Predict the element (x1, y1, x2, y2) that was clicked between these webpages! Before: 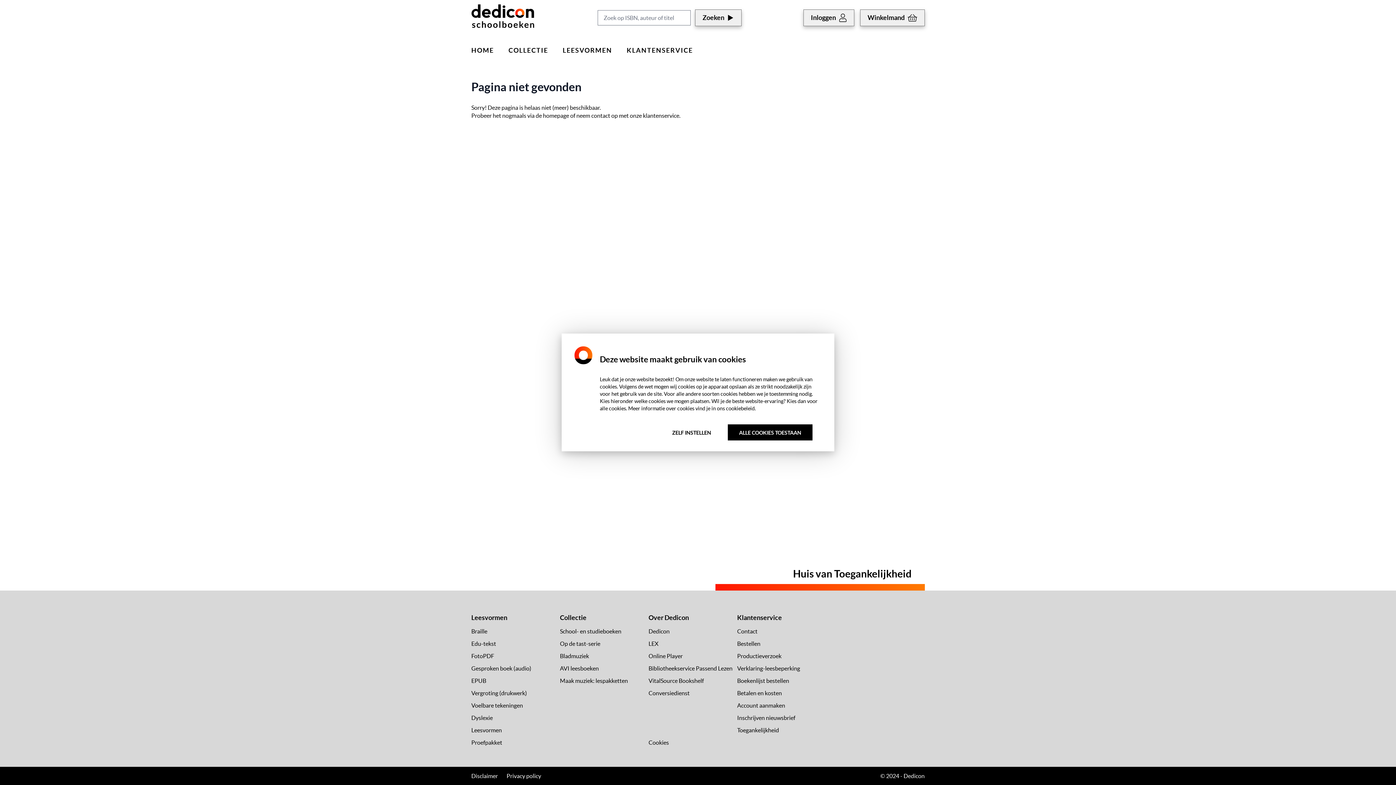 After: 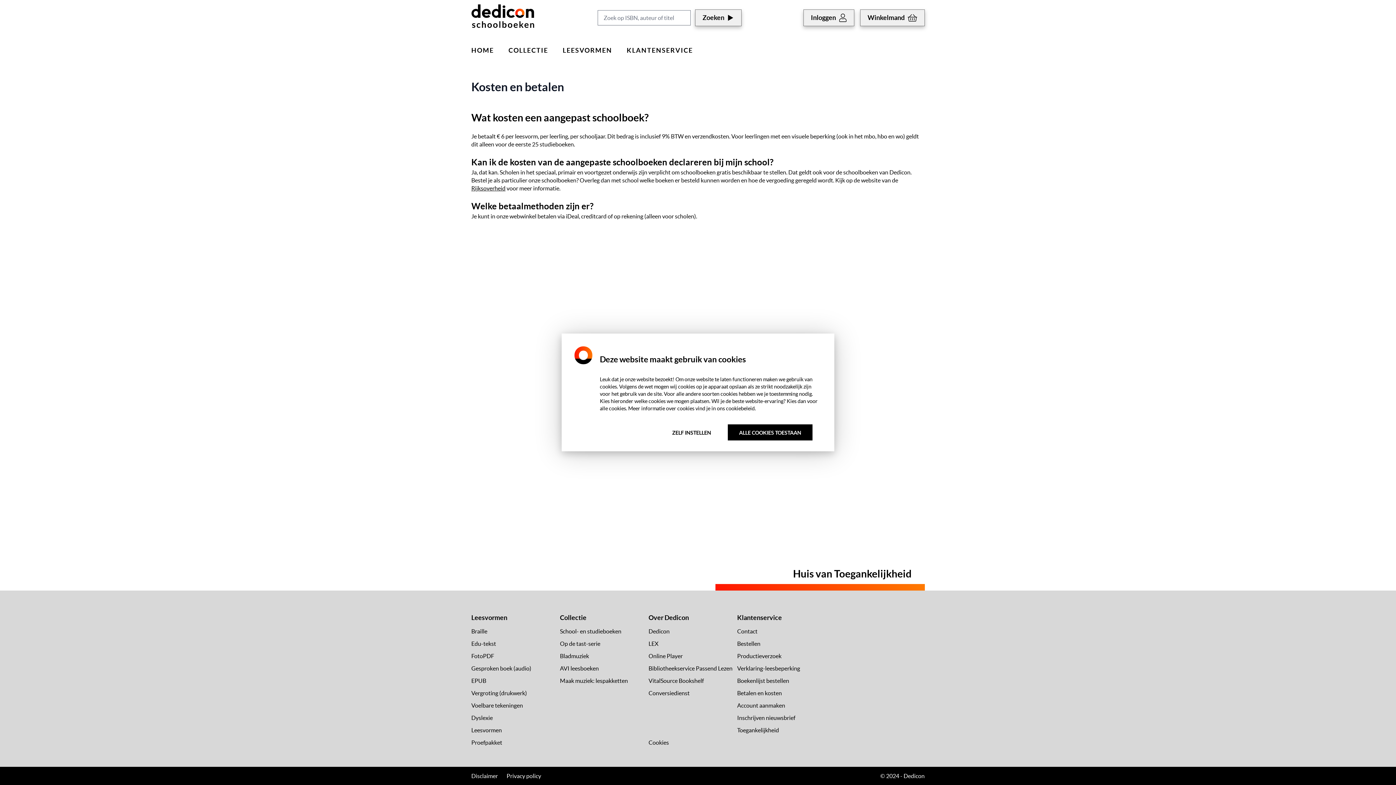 Action: label: Betalen en kosten bbox: (737, 690, 782, 696)